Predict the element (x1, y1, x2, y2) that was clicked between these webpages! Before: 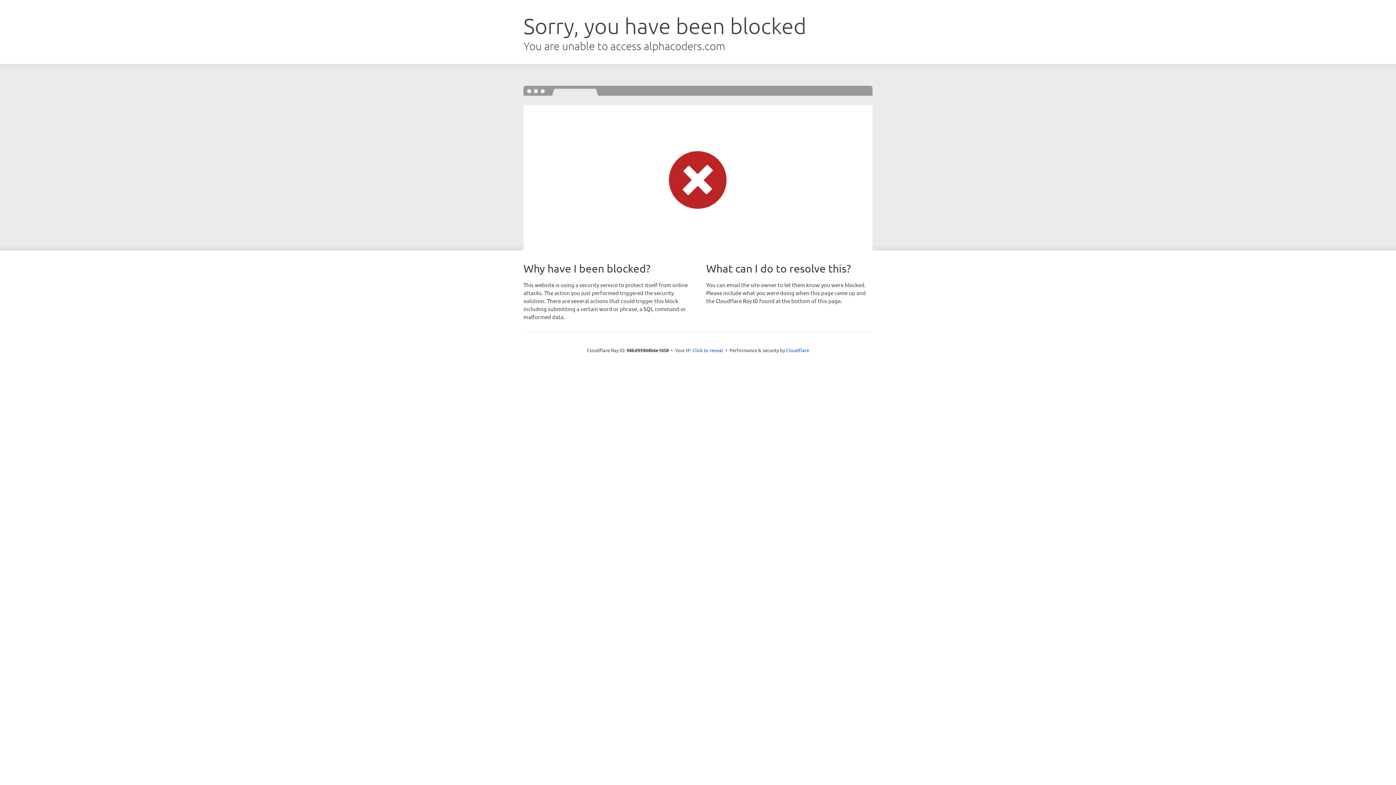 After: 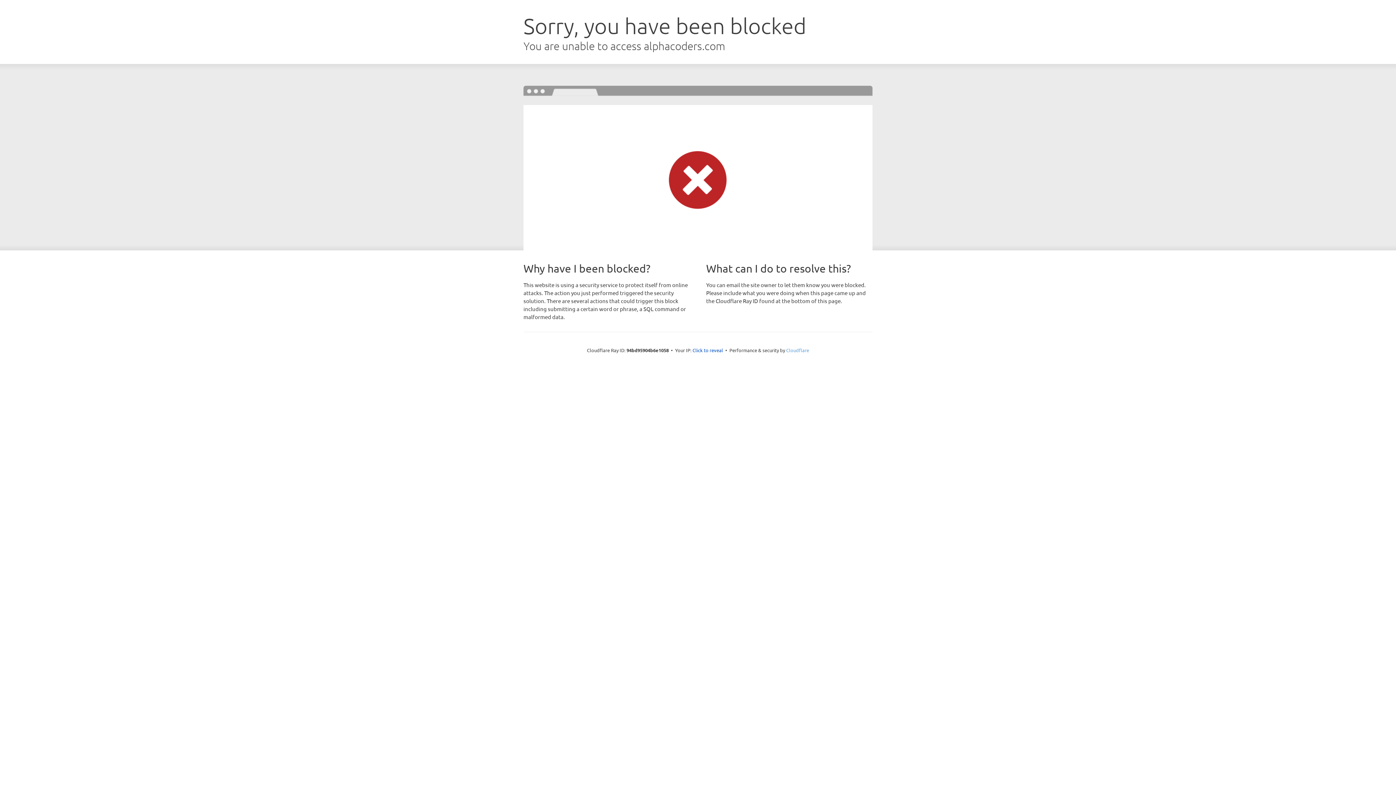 Action: bbox: (786, 347, 809, 353) label: Cloudflare